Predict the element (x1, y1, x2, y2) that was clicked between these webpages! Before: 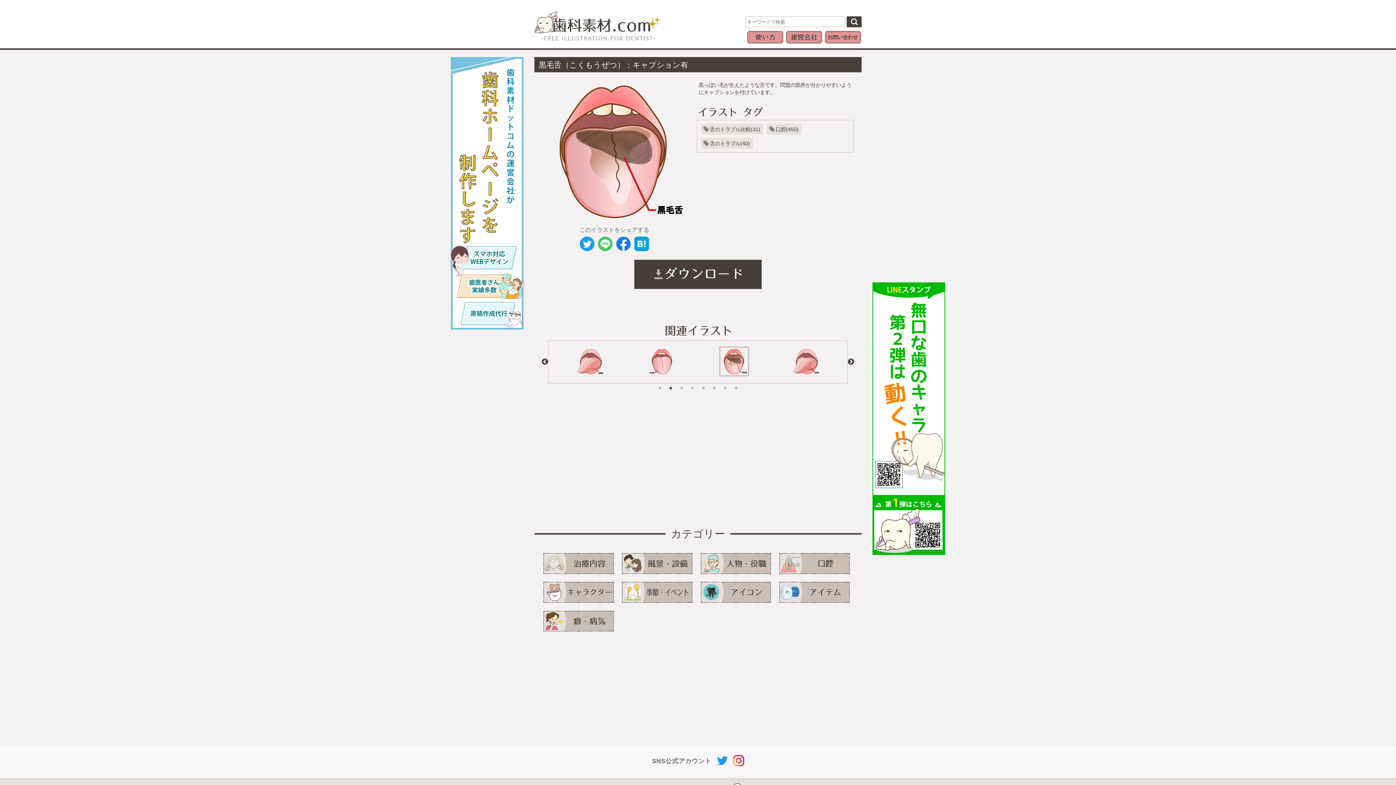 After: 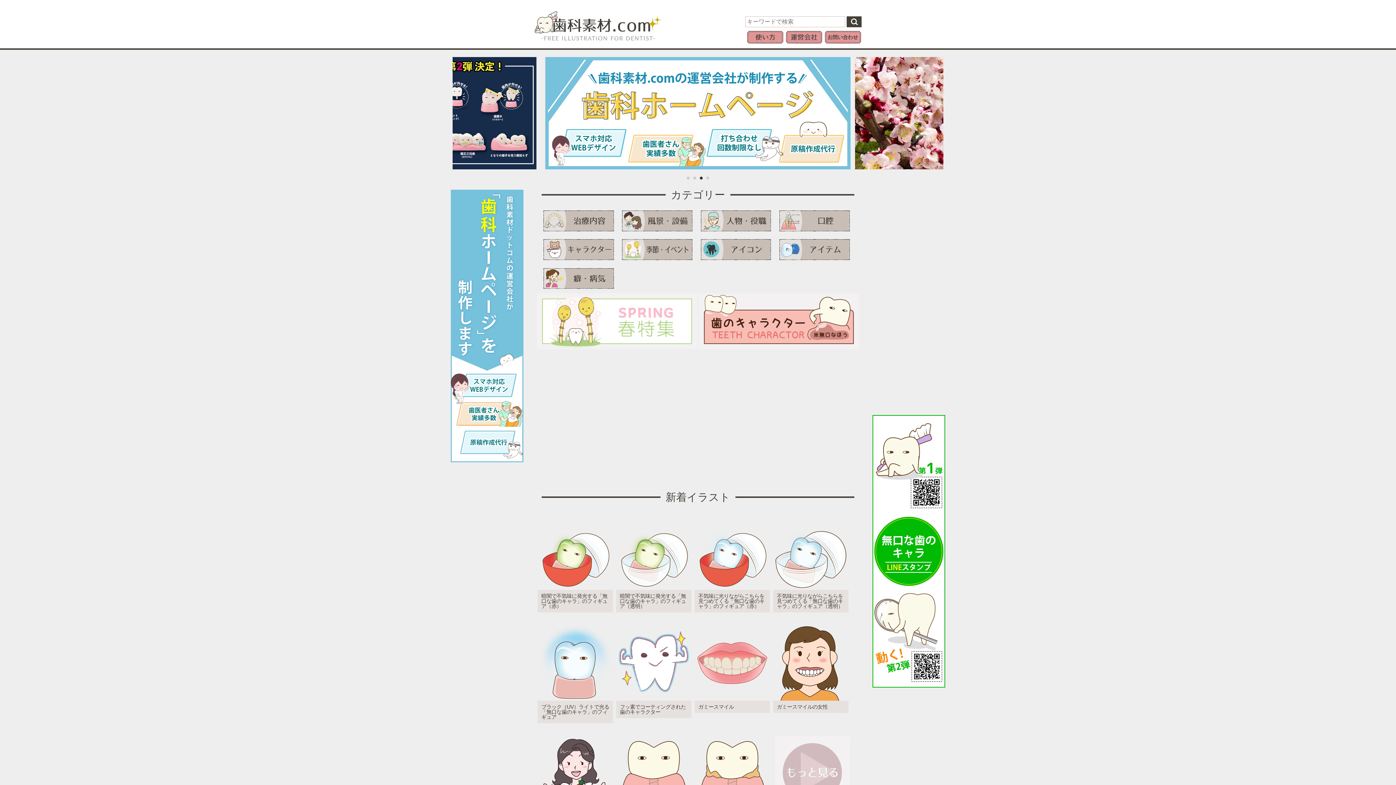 Action: bbox: (534, 38, 661, 44)